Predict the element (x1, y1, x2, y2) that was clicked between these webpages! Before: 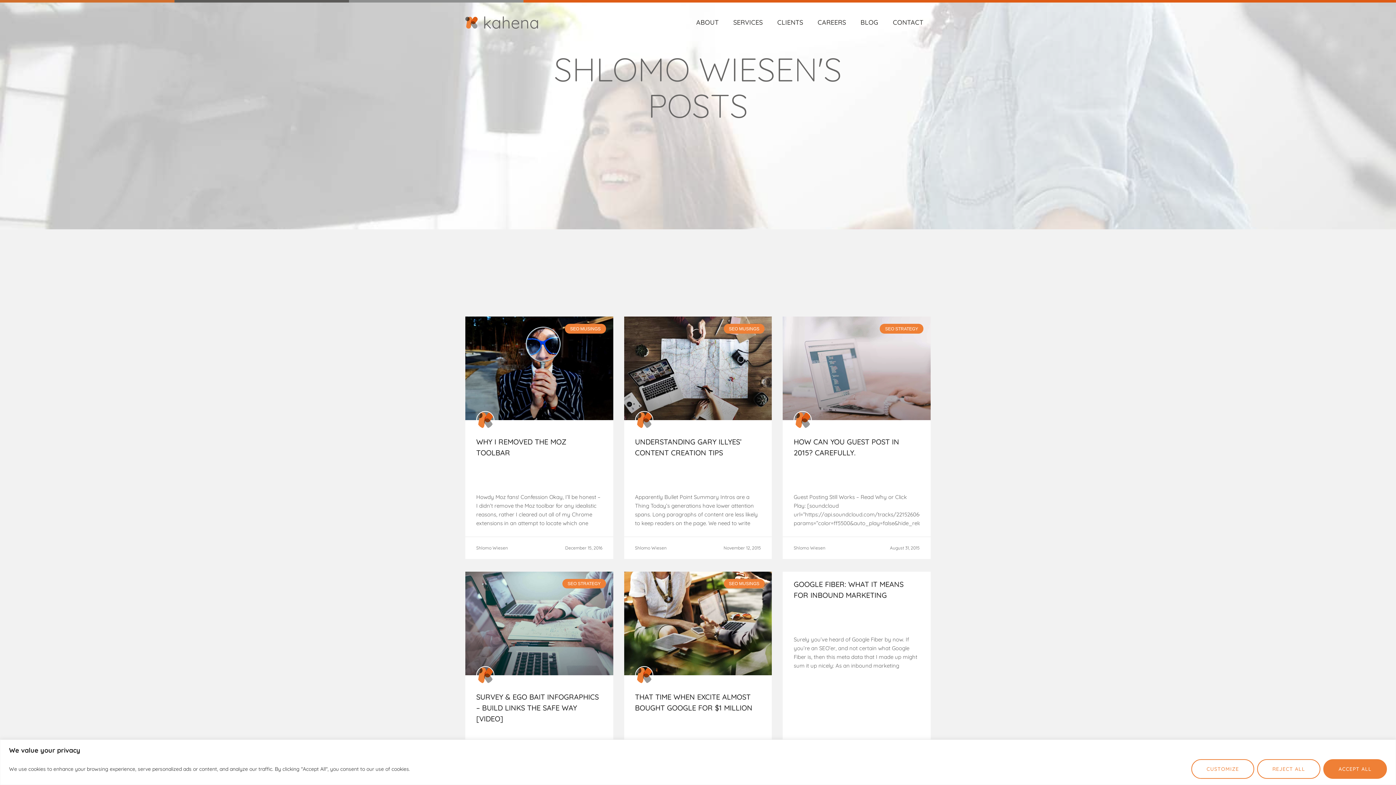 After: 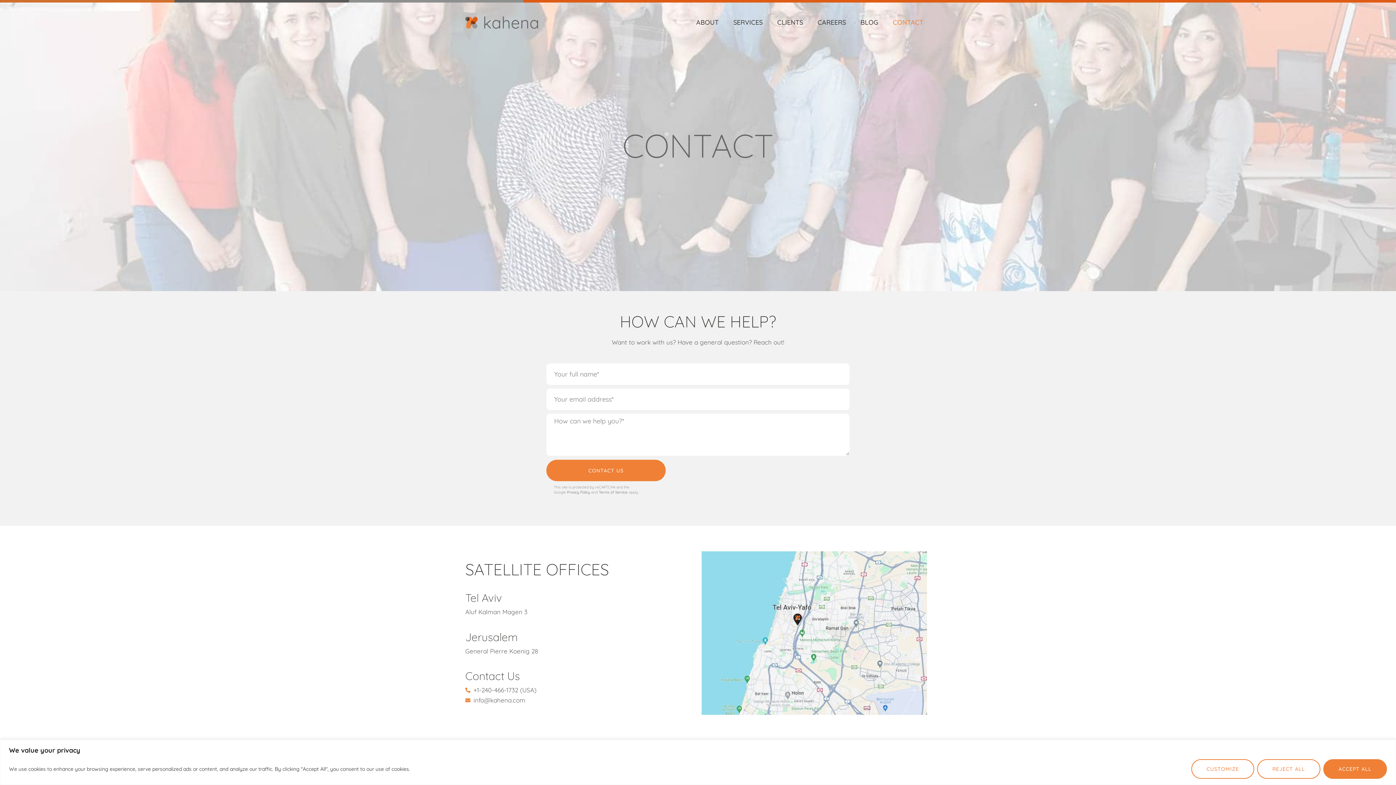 Action: label: CONTACT bbox: (885, 6, 930, 38)